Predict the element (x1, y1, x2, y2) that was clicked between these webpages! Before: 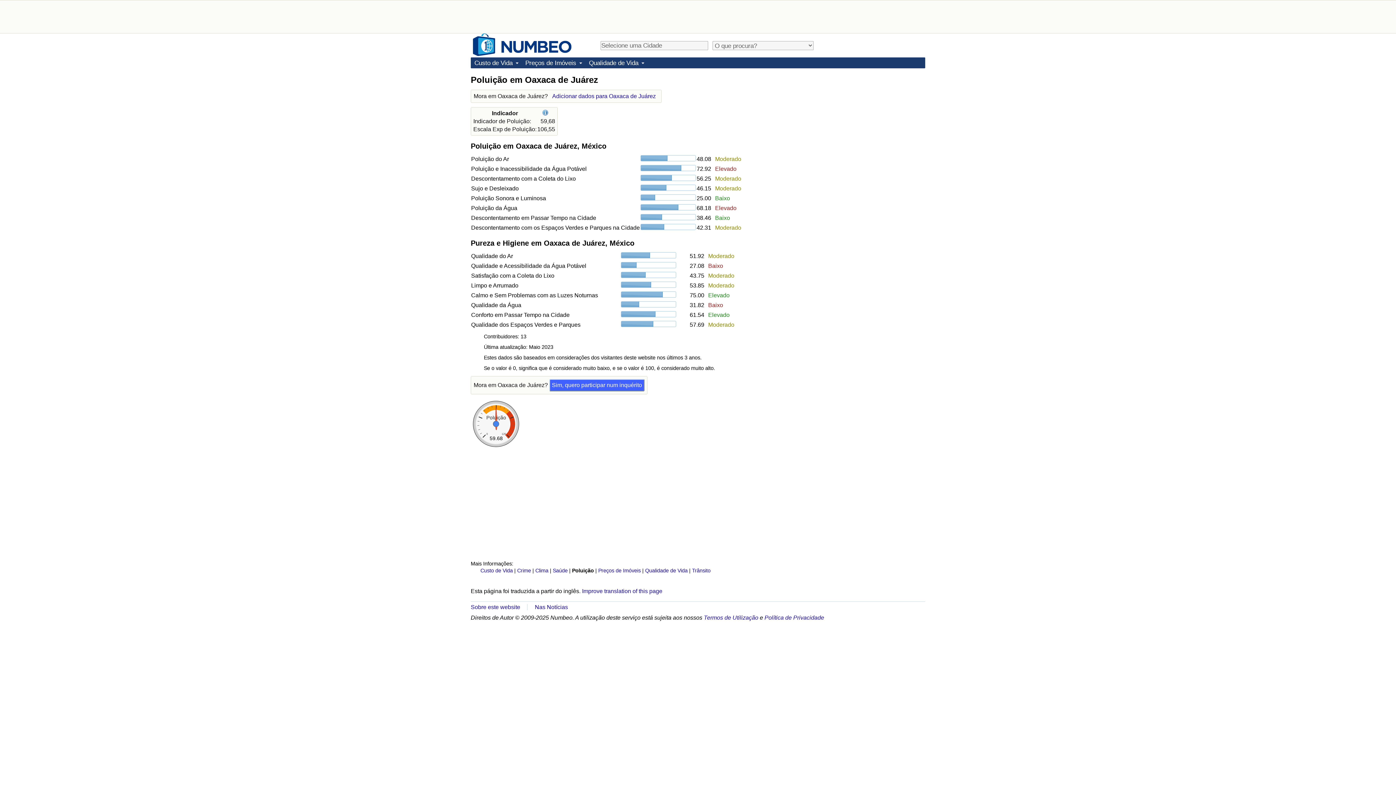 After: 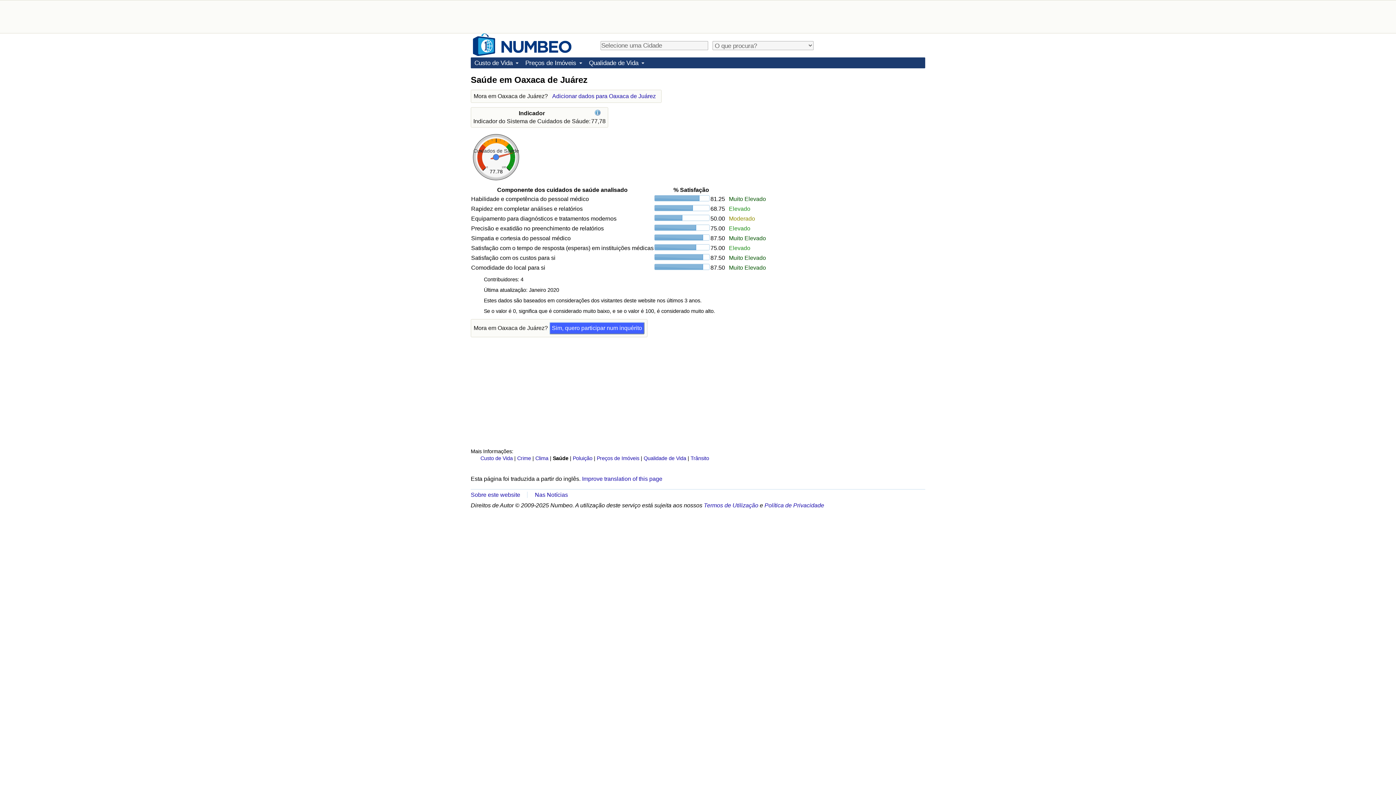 Action: label: Saúde bbox: (552, 568, 567, 573)